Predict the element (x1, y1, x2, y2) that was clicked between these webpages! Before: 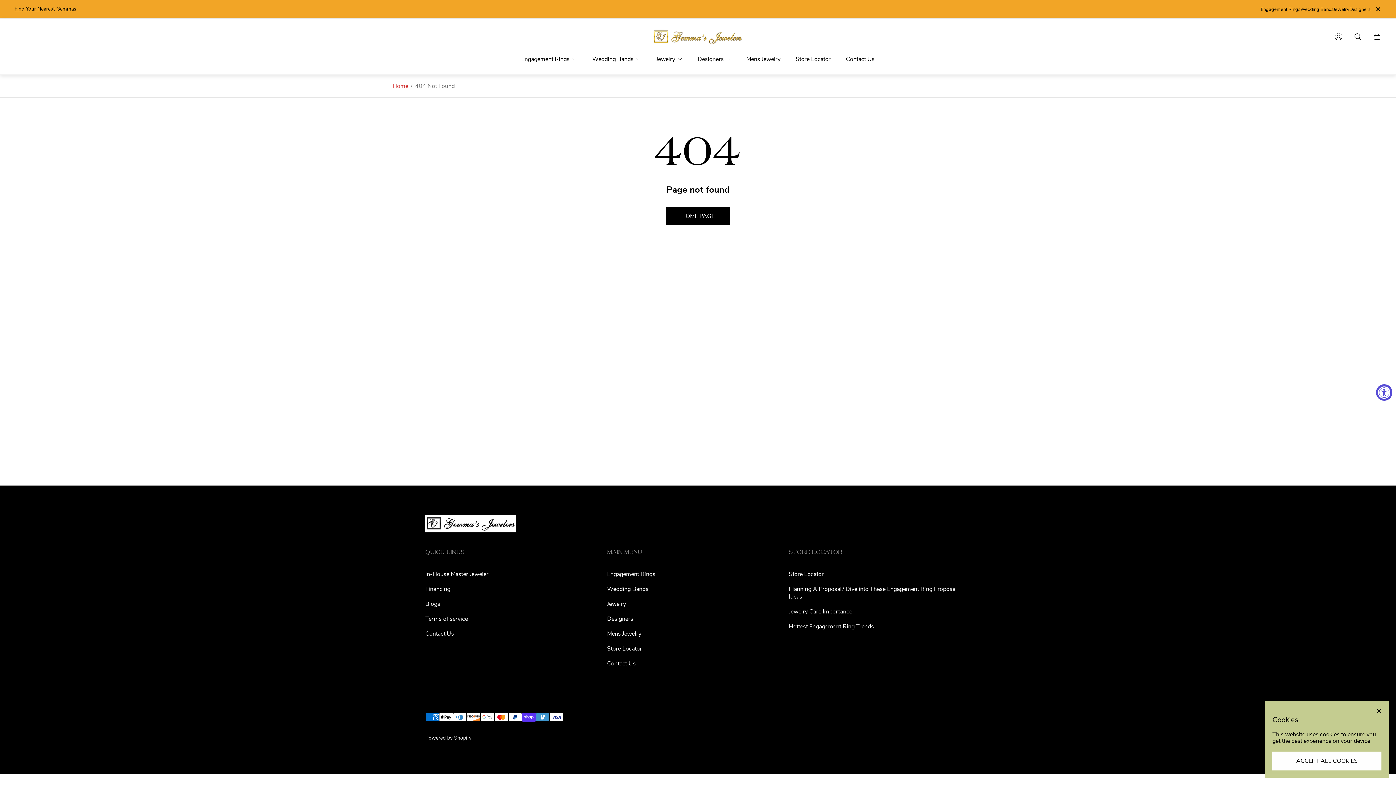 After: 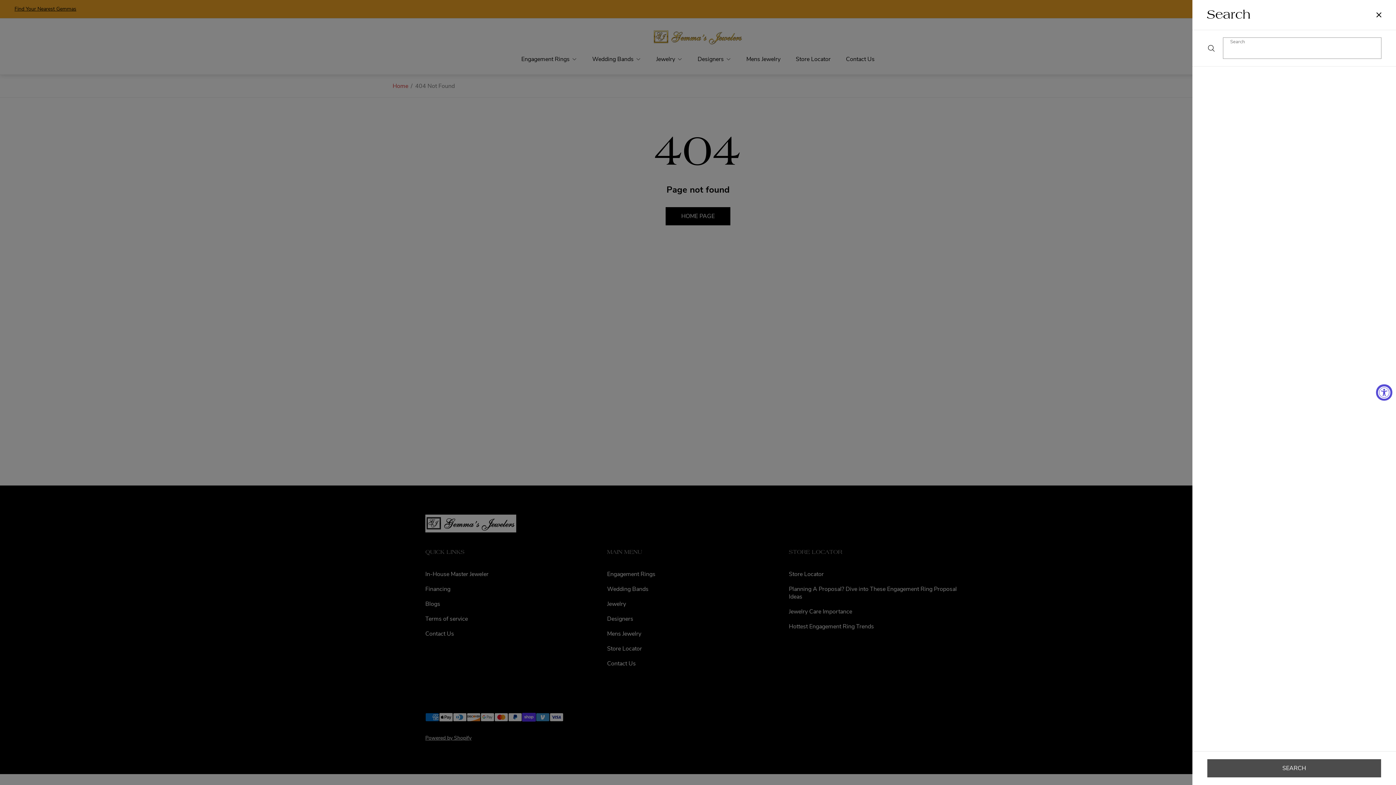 Action: label: Search bbox: (1350, 28, 1366, 44)